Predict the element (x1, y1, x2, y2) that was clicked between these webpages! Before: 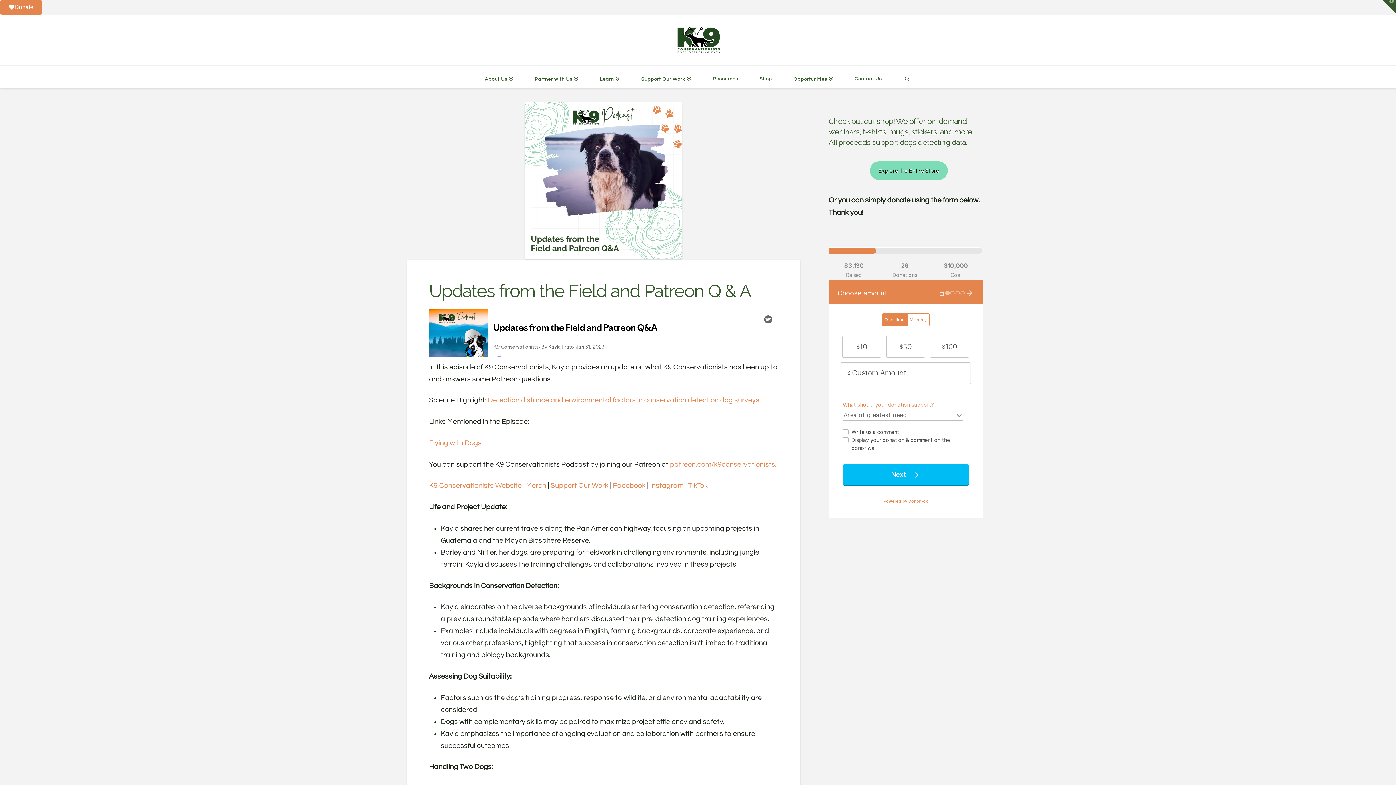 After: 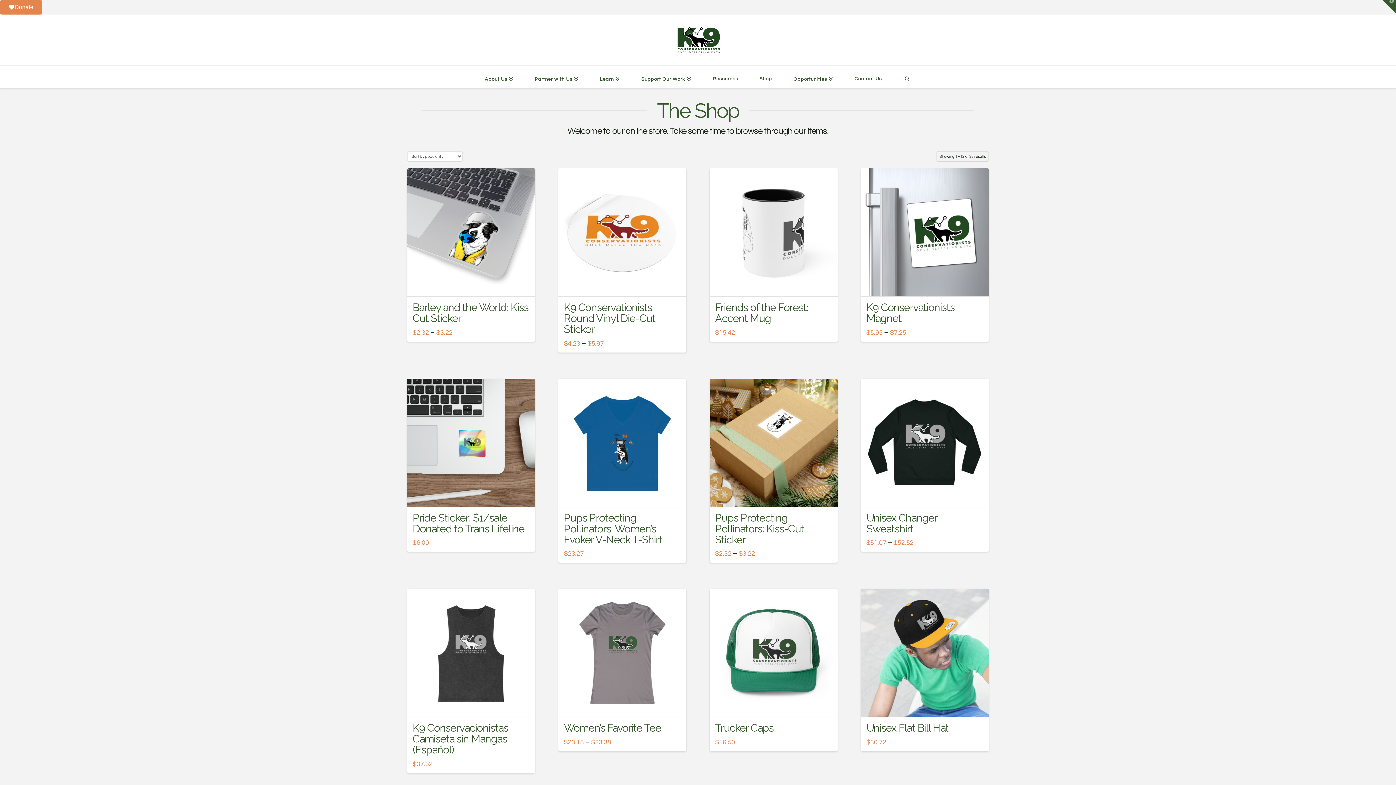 Action: label: Explore the Entire Store bbox: (870, 161, 947, 180)